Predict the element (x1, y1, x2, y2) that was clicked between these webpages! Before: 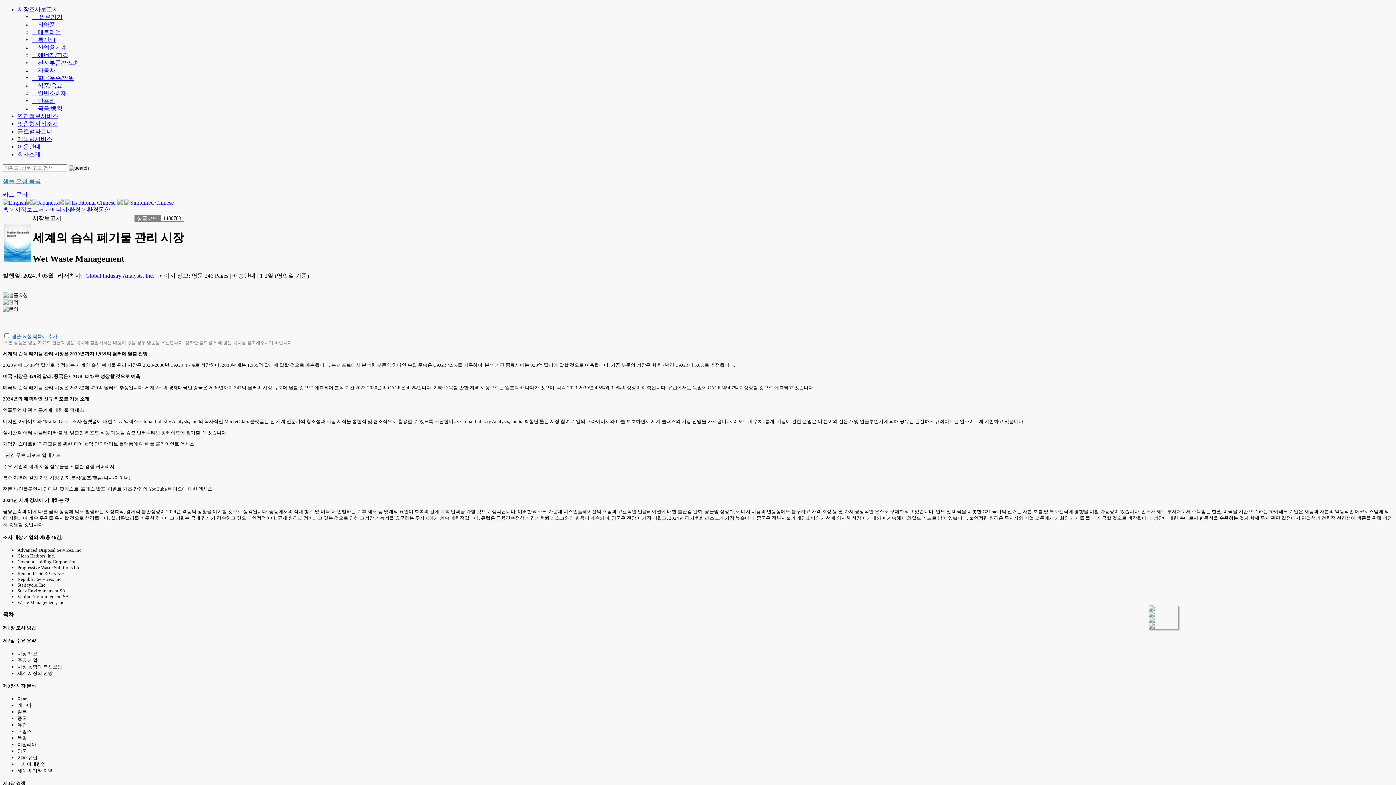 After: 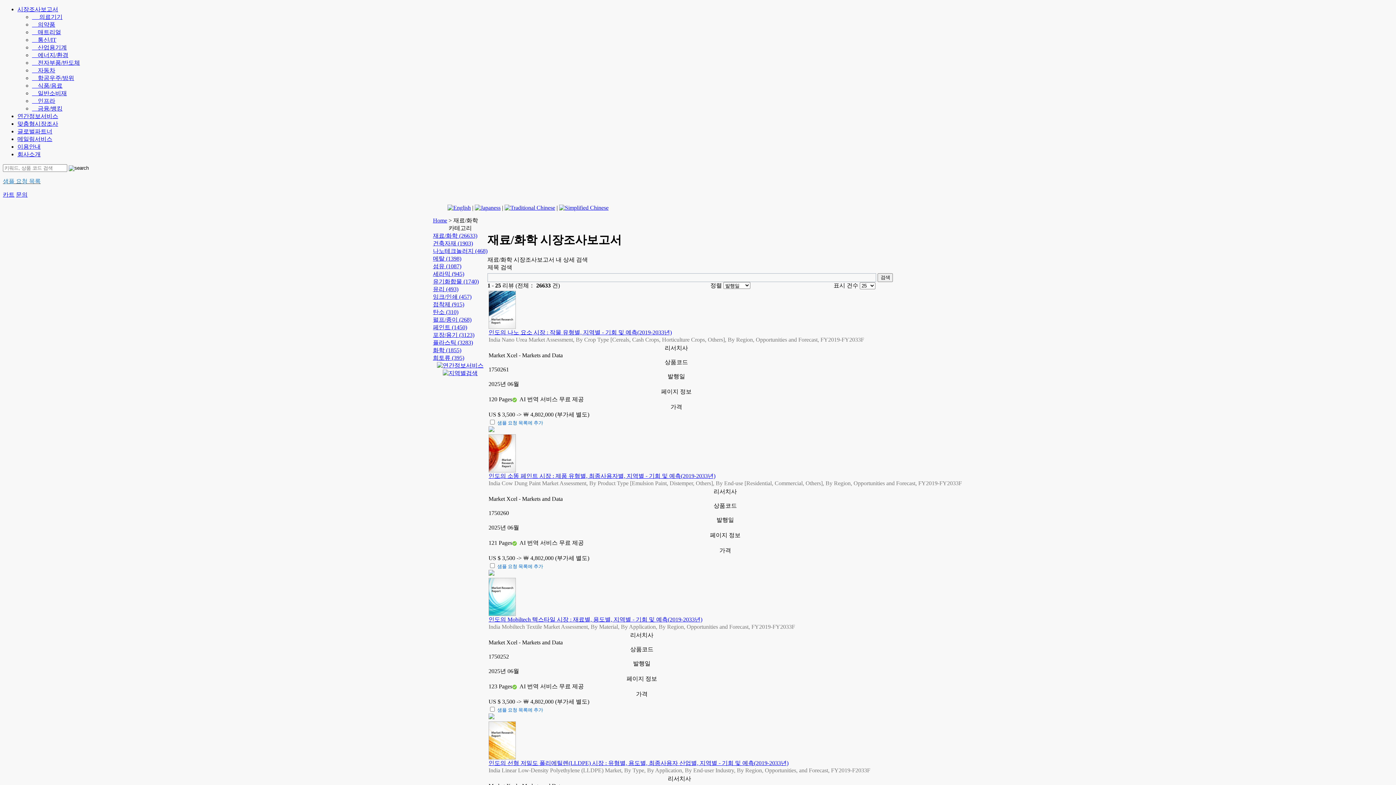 Action: label:     매트리얼 bbox: (32, 29, 61, 35)